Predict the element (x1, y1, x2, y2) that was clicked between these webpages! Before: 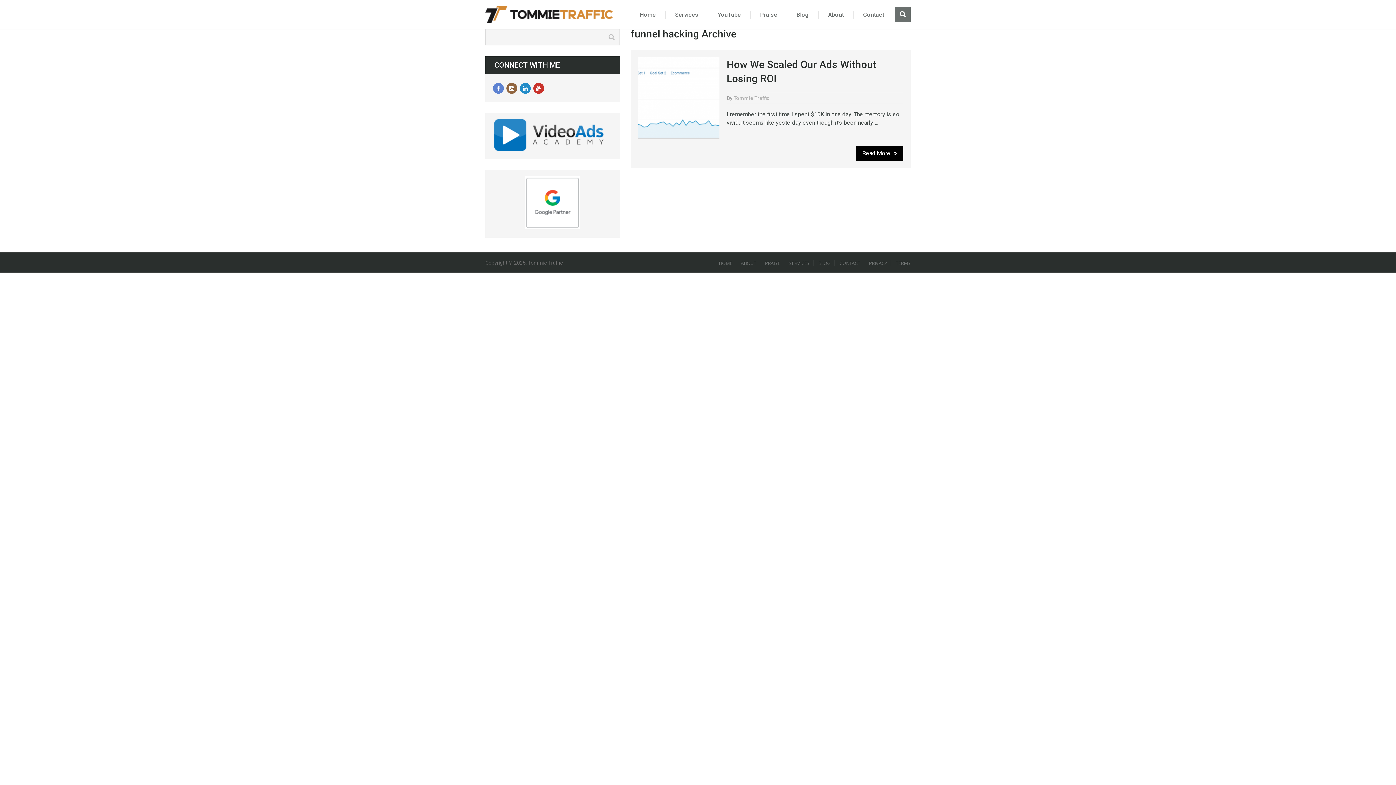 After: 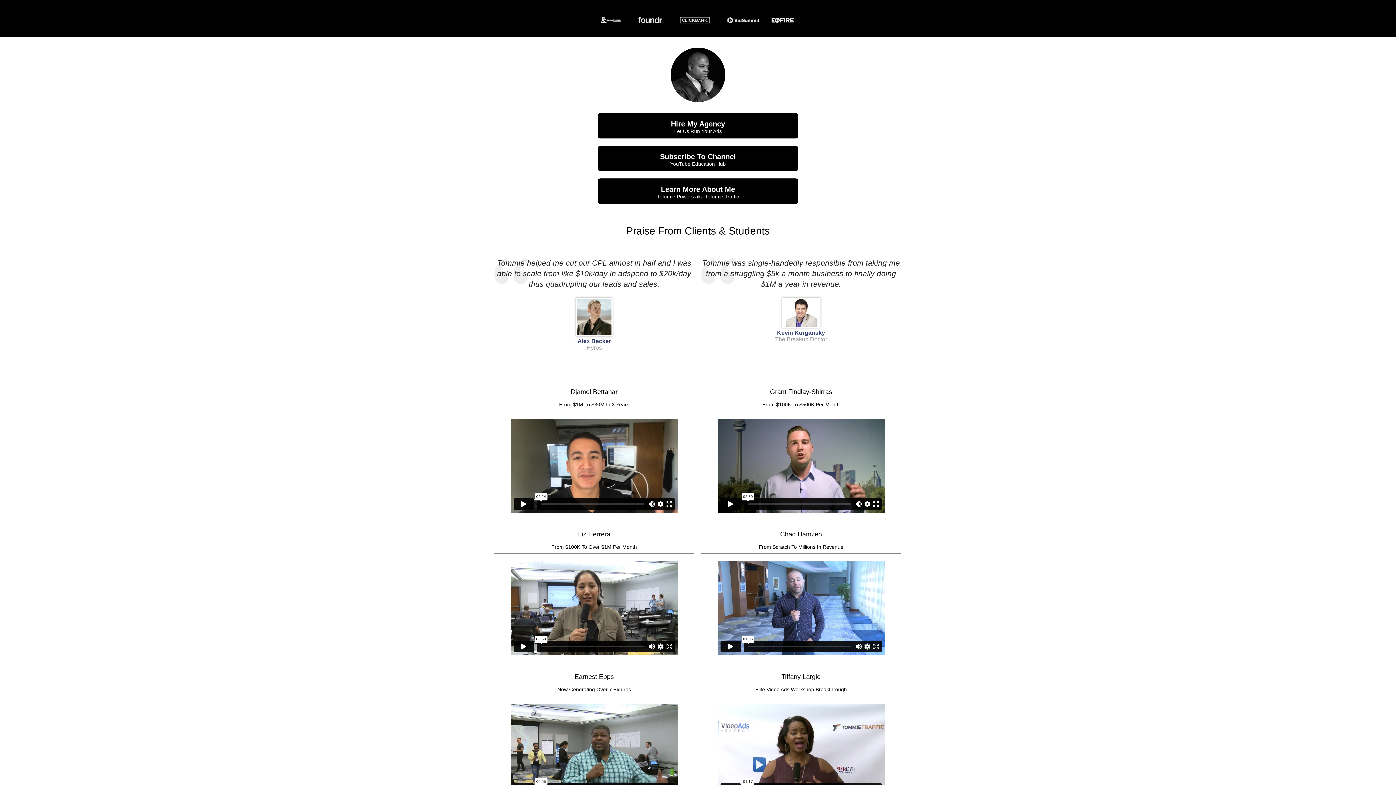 Action: bbox: (665, 10, 708, 18) label: Services